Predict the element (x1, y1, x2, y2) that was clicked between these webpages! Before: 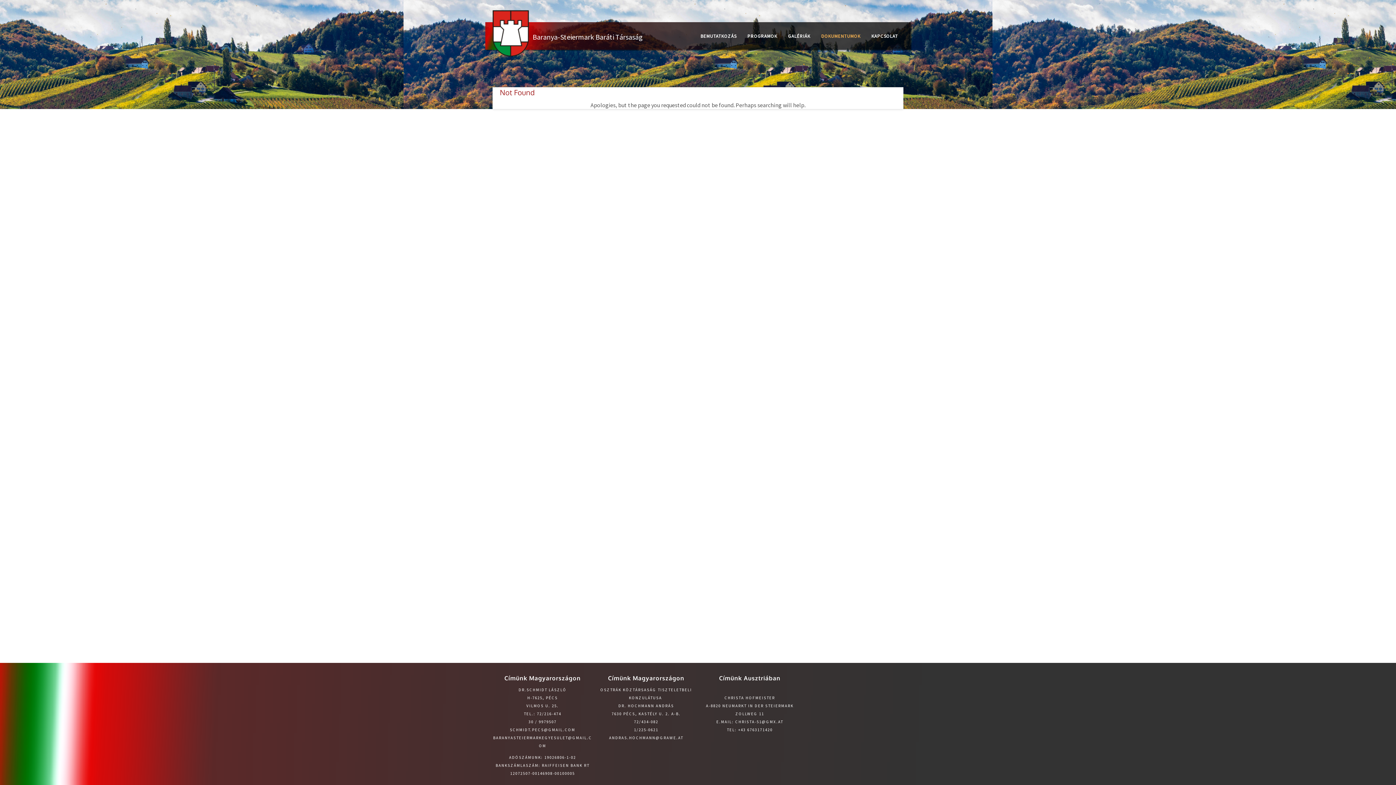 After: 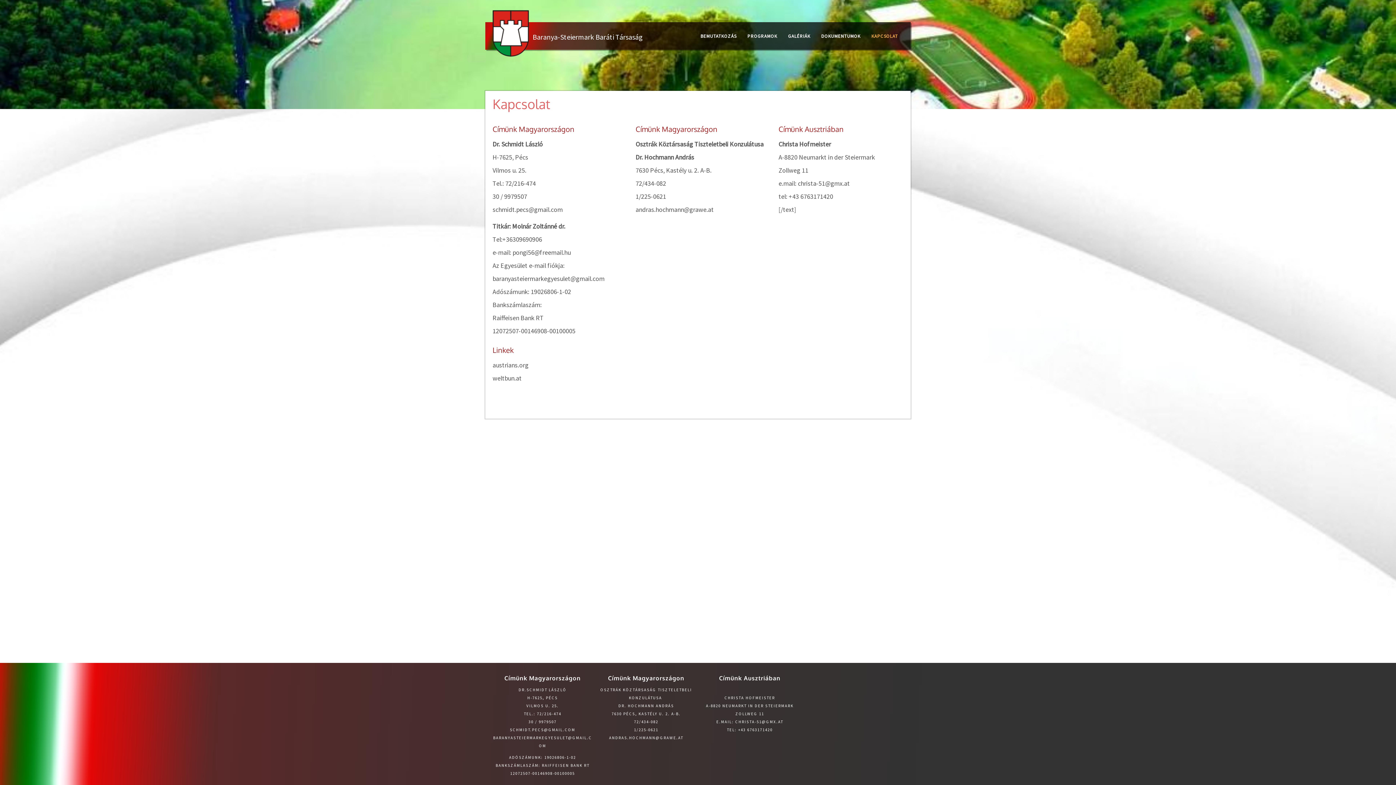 Action: bbox: (866, 29, 903, 43) label: KAPCSOLAT